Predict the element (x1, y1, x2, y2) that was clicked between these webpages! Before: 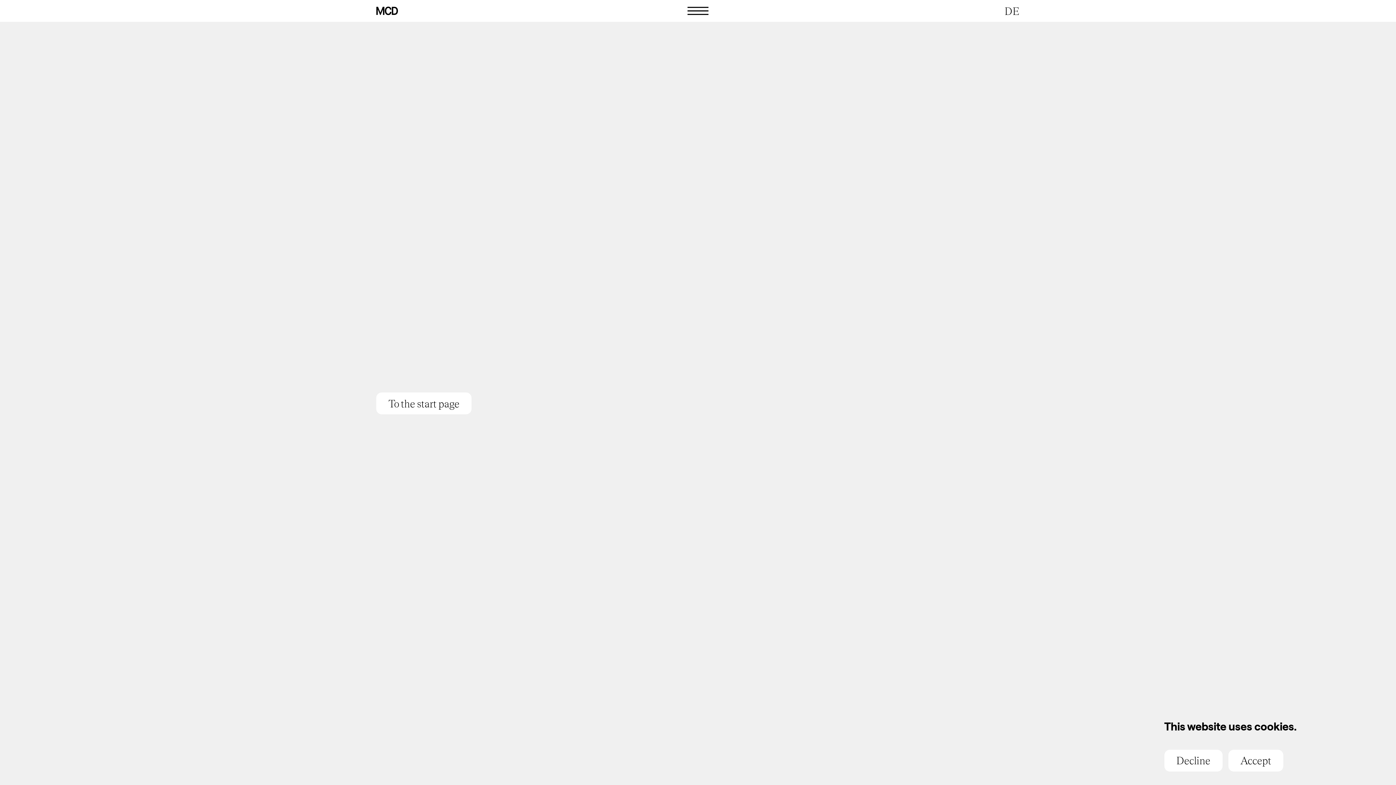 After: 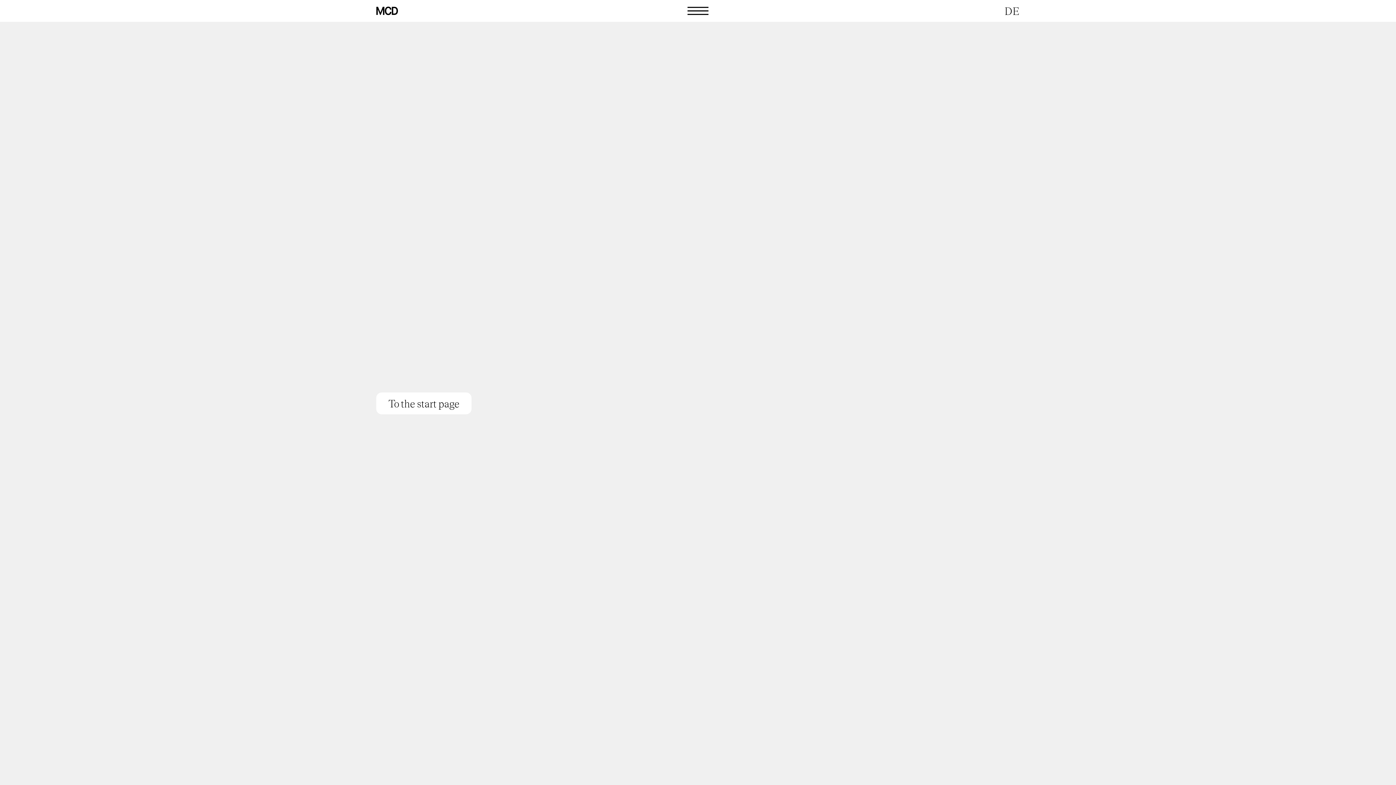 Action: bbox: (1228, 750, 1283, 771) label: Accept